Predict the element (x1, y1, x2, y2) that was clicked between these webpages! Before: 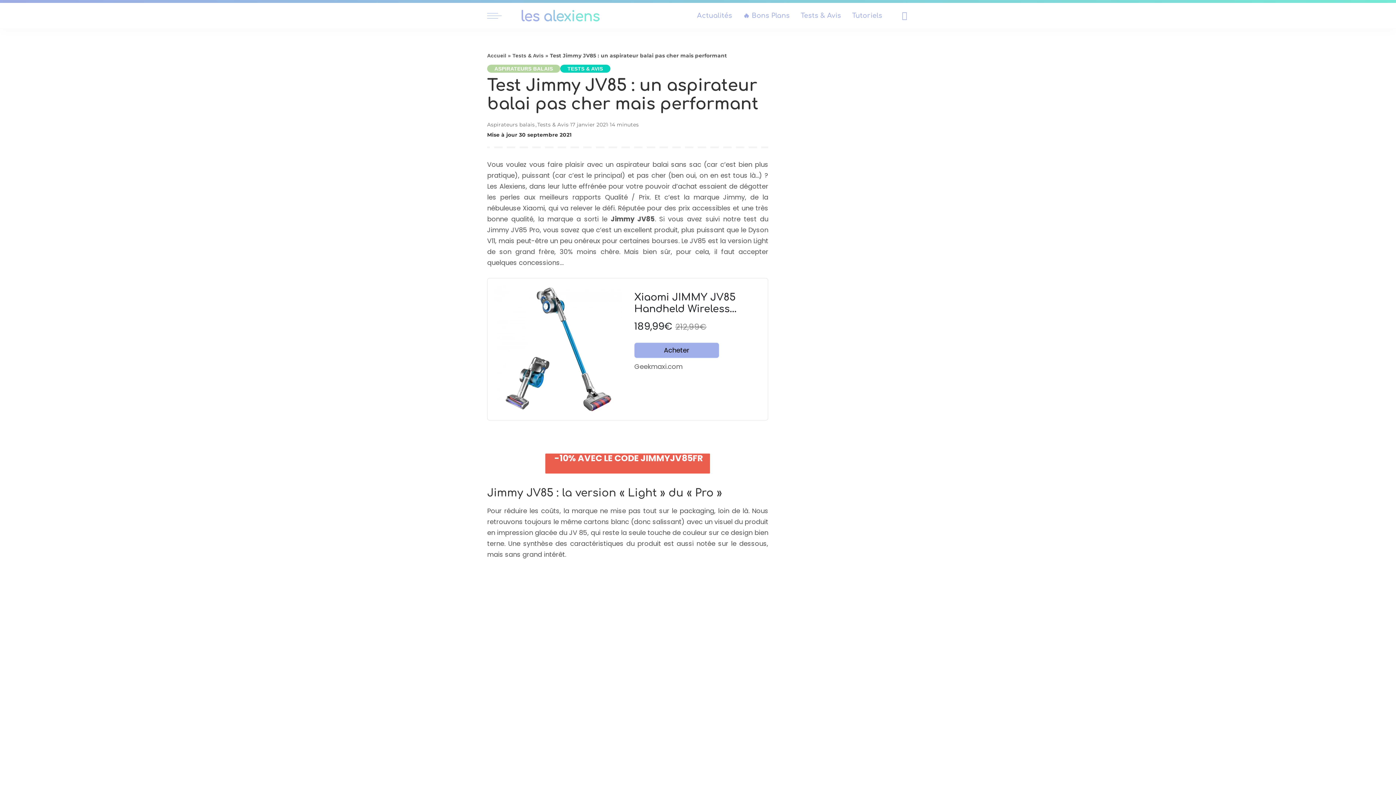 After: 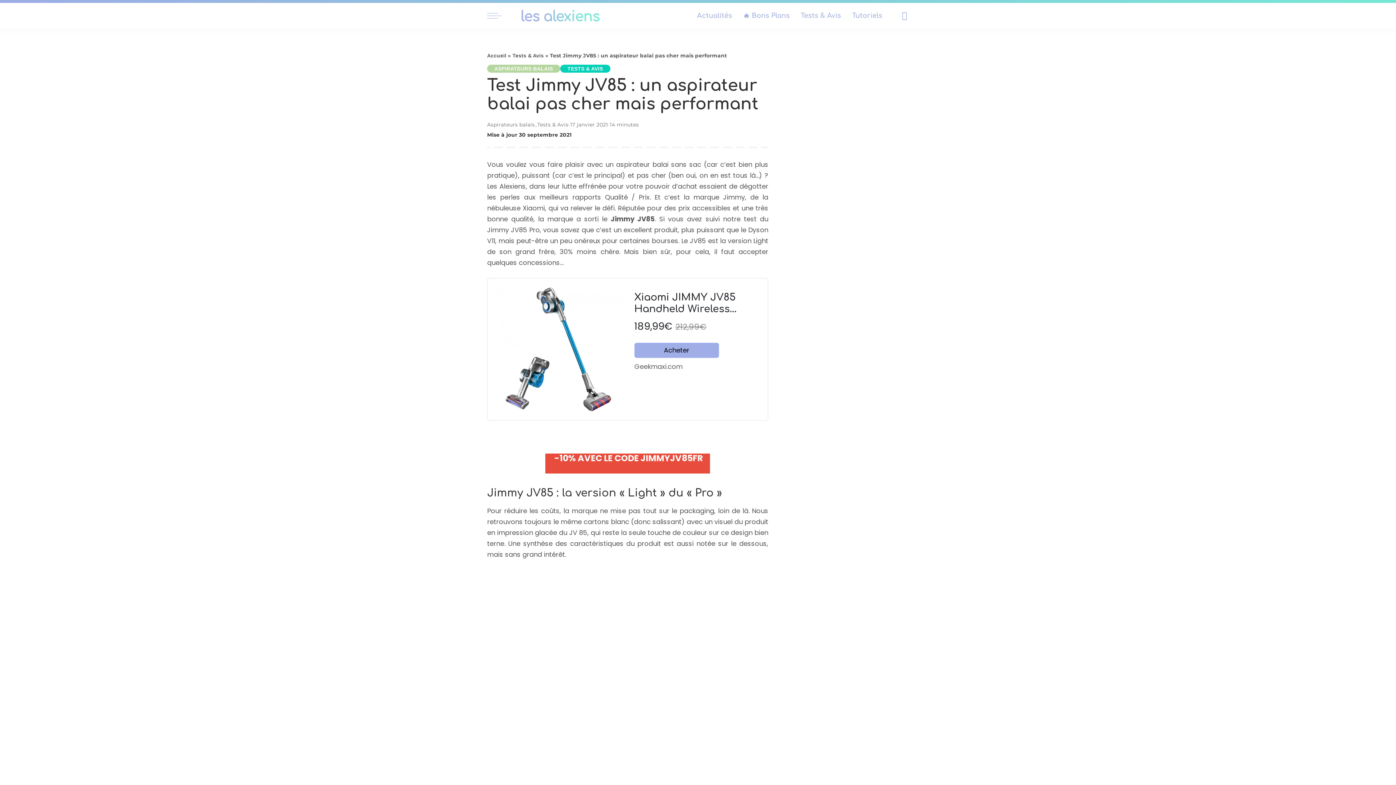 Action: bbox: (545, 453, 710, 473) label:  -10% AVEC LE CODE JIMMYJV85FR